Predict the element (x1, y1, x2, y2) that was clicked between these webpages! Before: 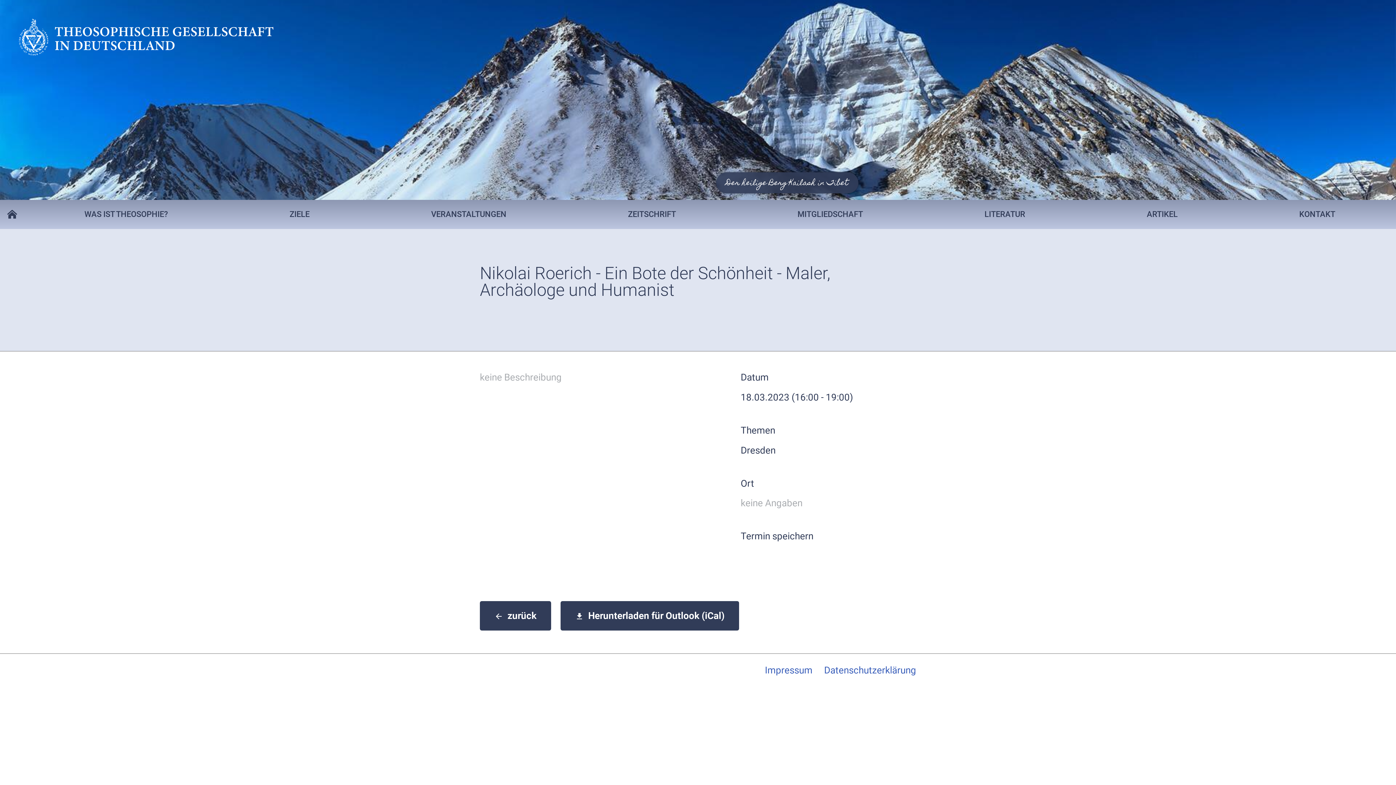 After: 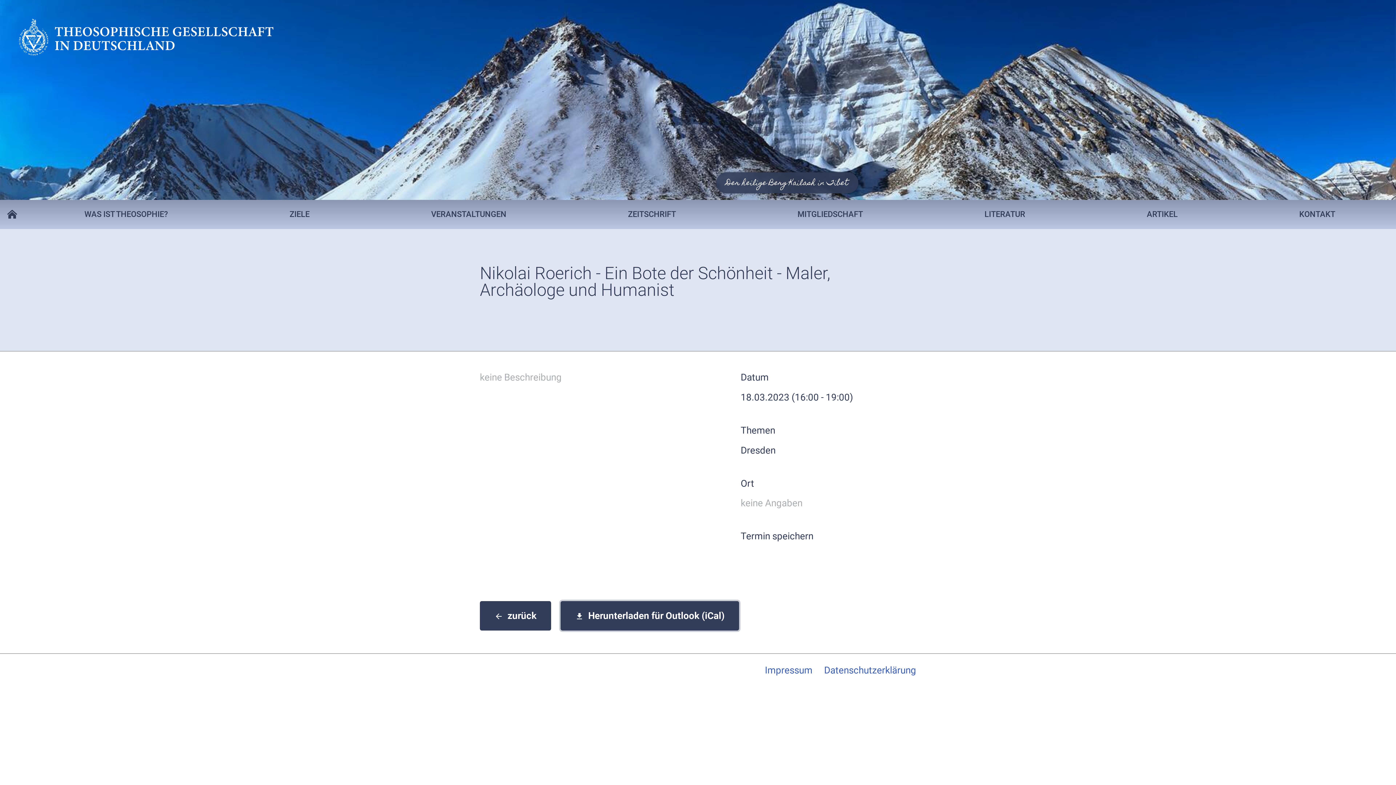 Action: label: file_downloadHerunterladen für Outlook (iCal) bbox: (560, 601, 739, 630)